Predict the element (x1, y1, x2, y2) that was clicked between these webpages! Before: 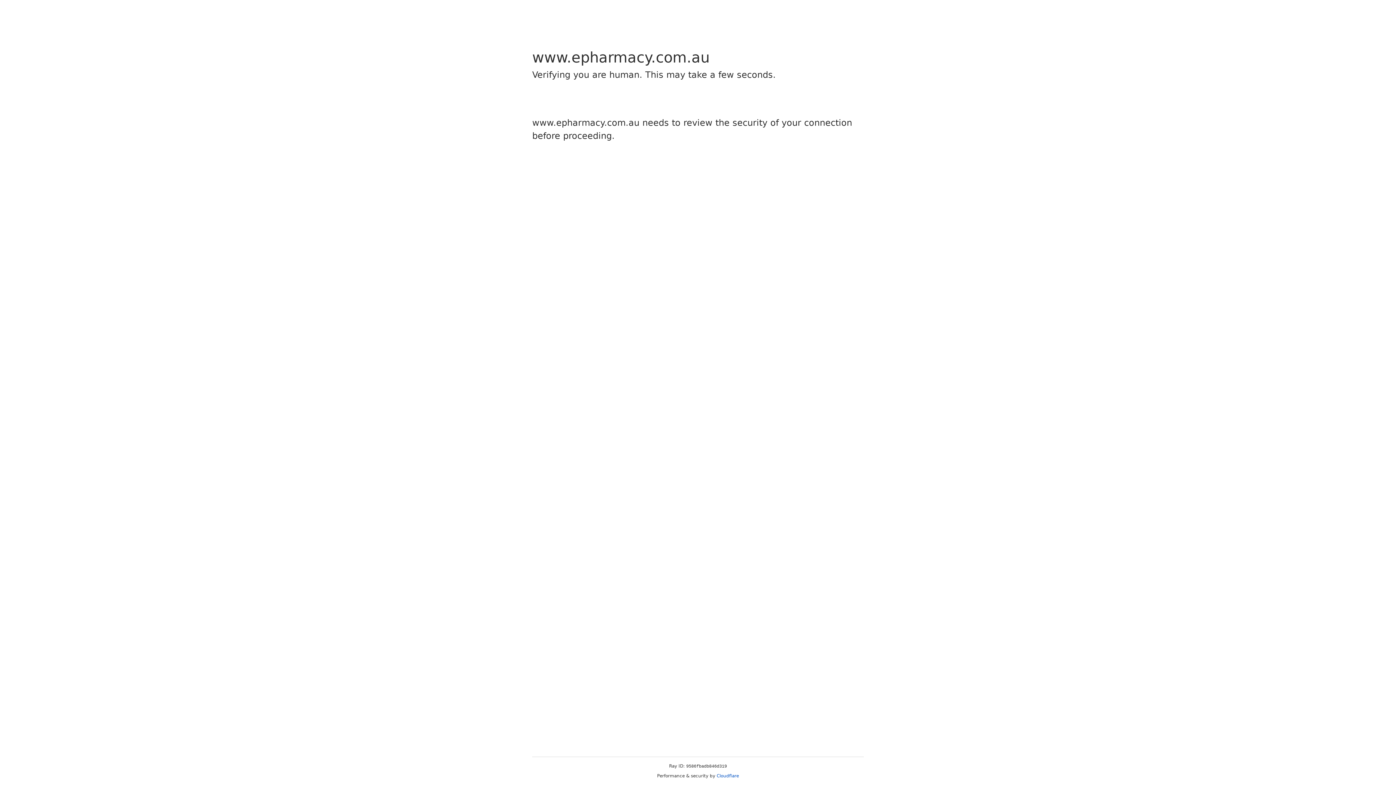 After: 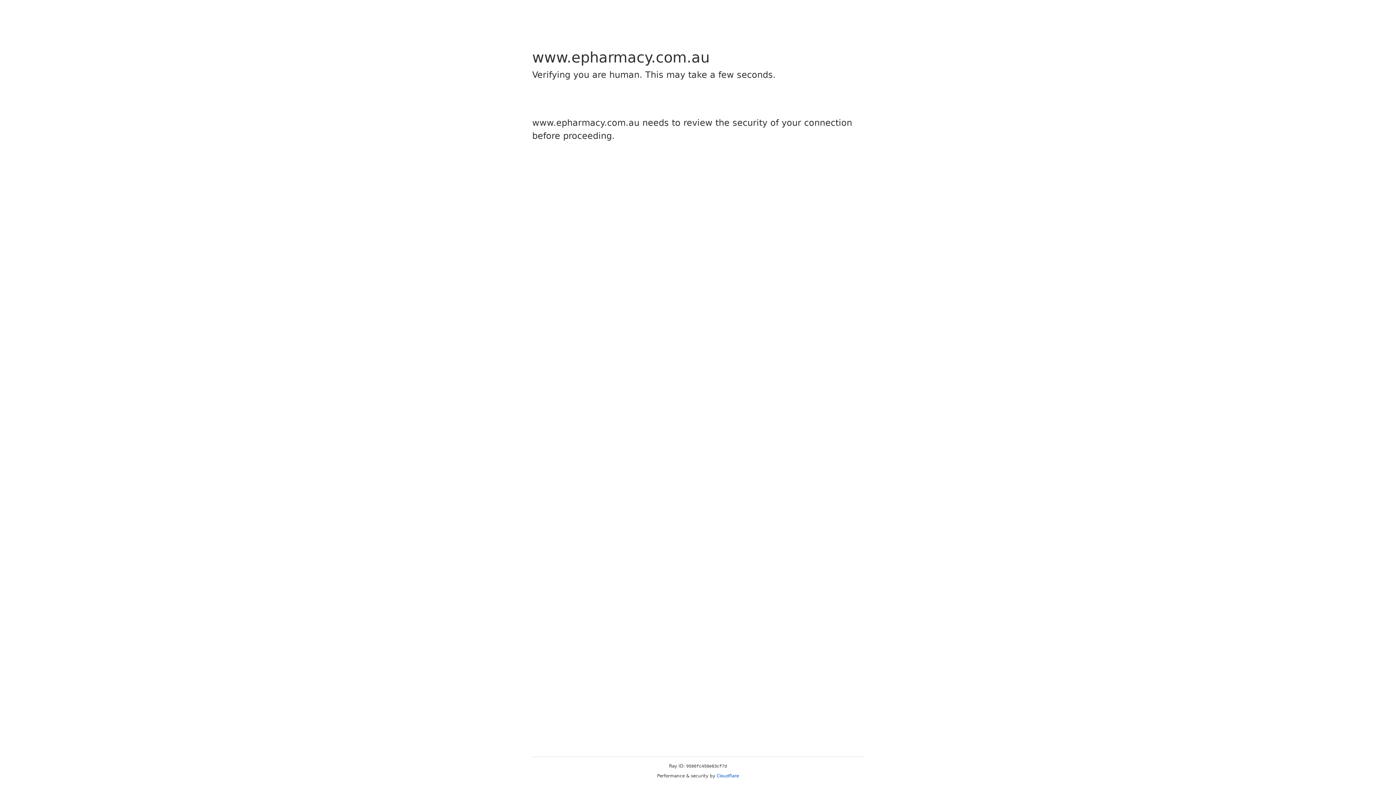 Action: label: Cloudflare bbox: (716, 773, 739, 778)